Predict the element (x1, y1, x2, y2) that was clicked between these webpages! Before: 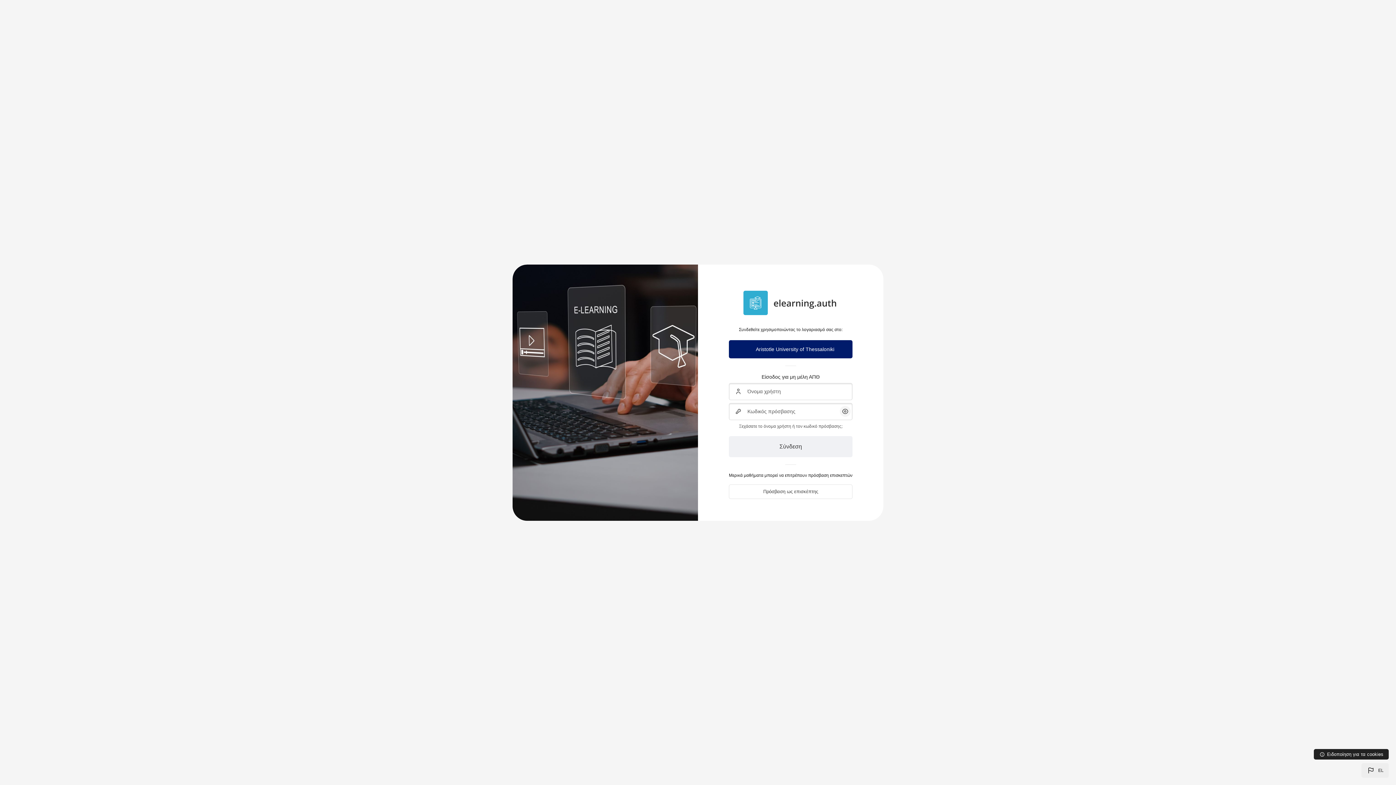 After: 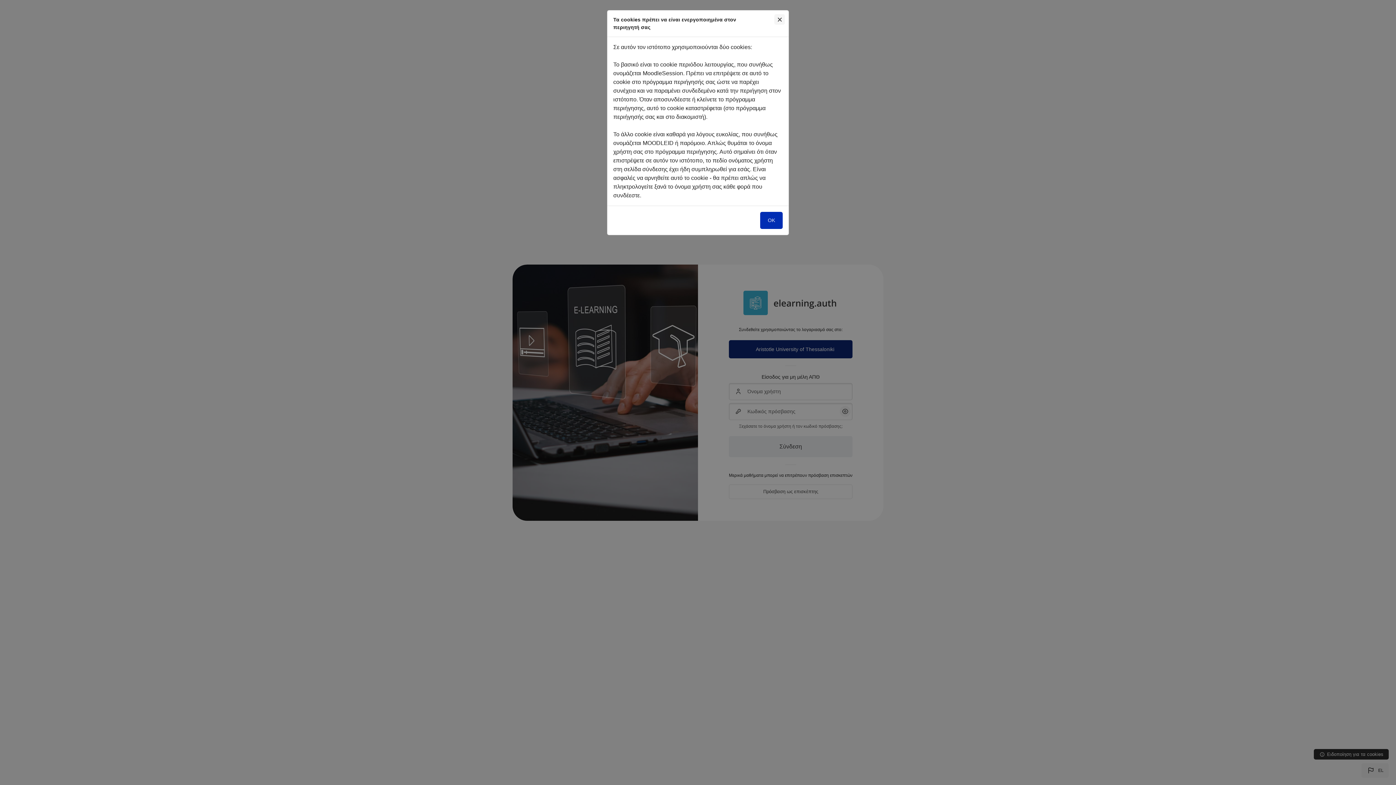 Action: bbox: (1314, 749, 1389, 760) label: Ειδοποίηση για τα cookies